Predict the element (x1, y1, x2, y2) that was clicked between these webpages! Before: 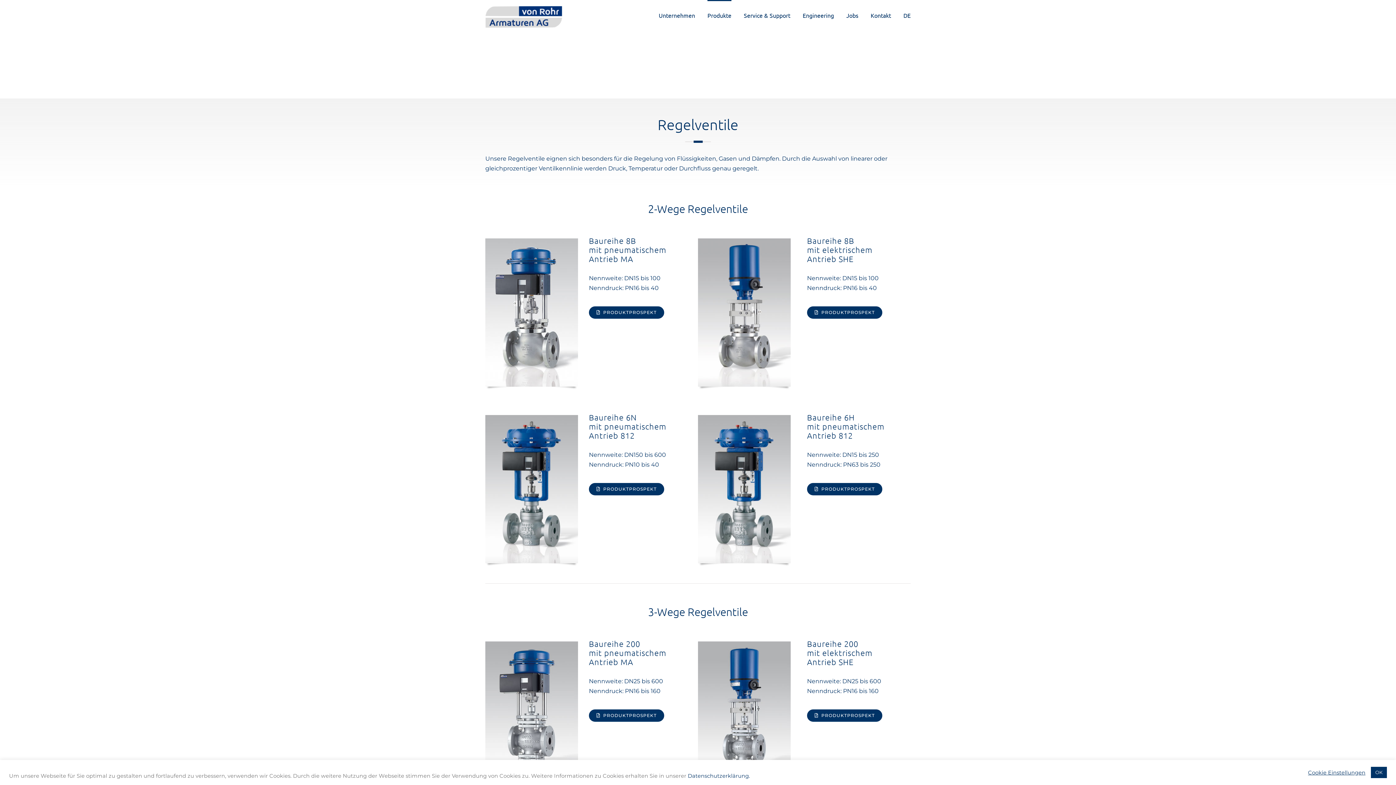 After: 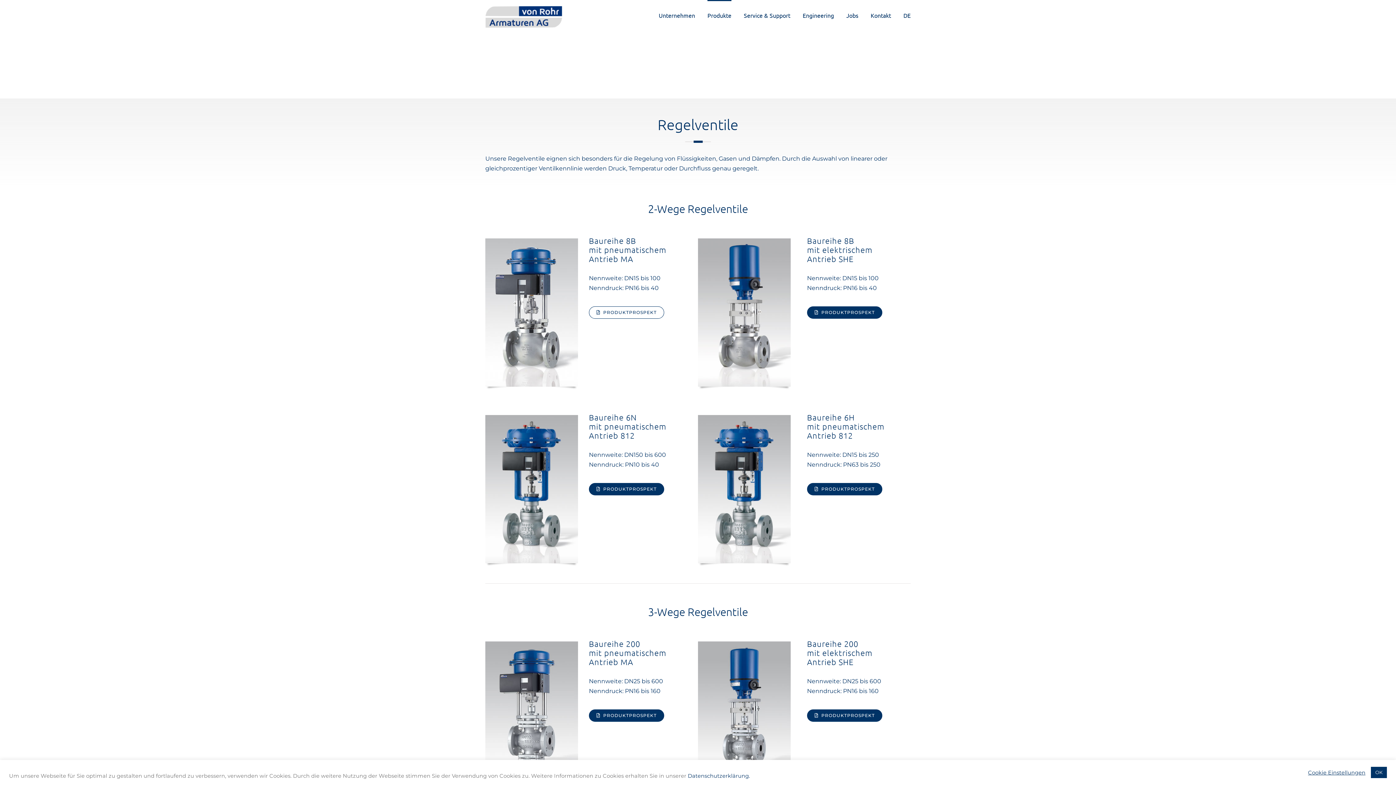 Action: bbox: (589, 306, 664, 318) label: PRODUKTPROSPEKT